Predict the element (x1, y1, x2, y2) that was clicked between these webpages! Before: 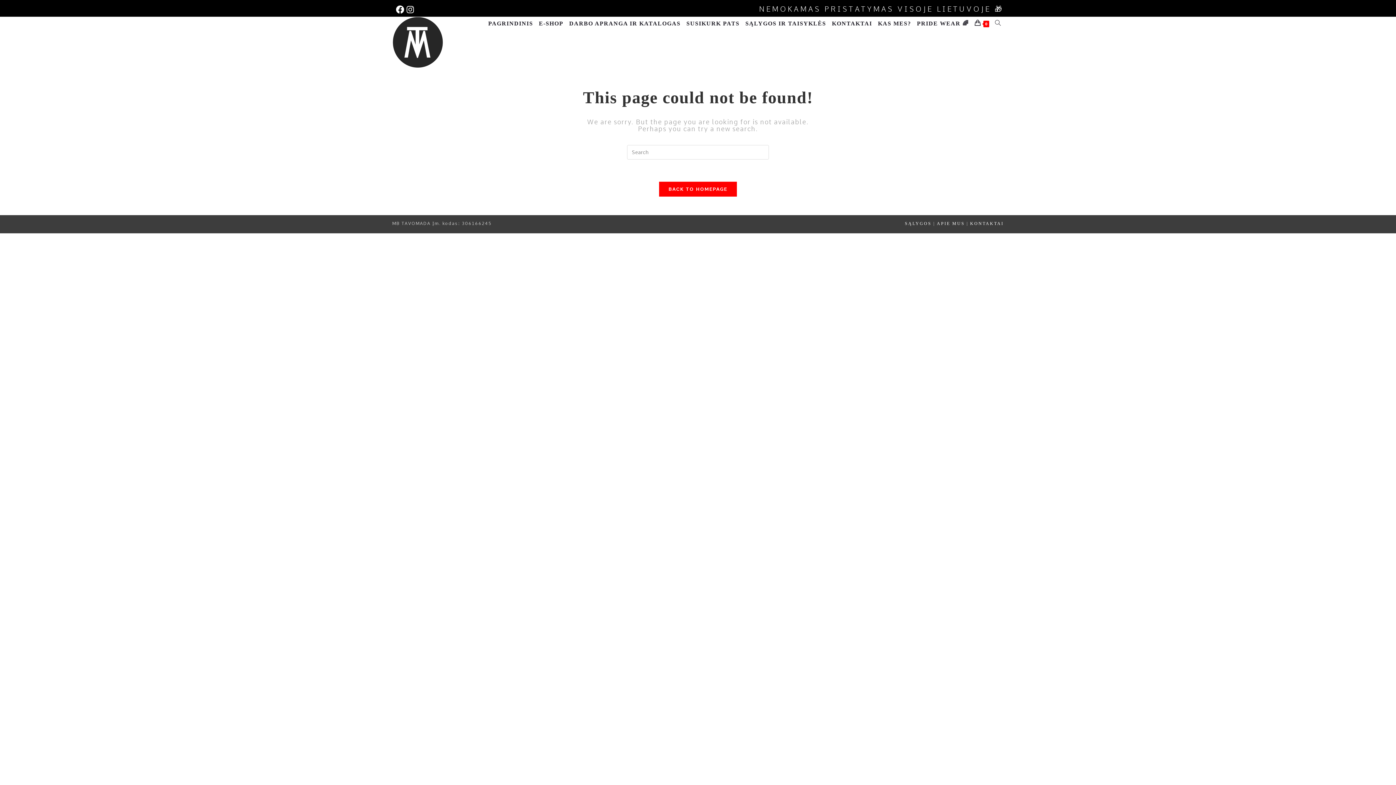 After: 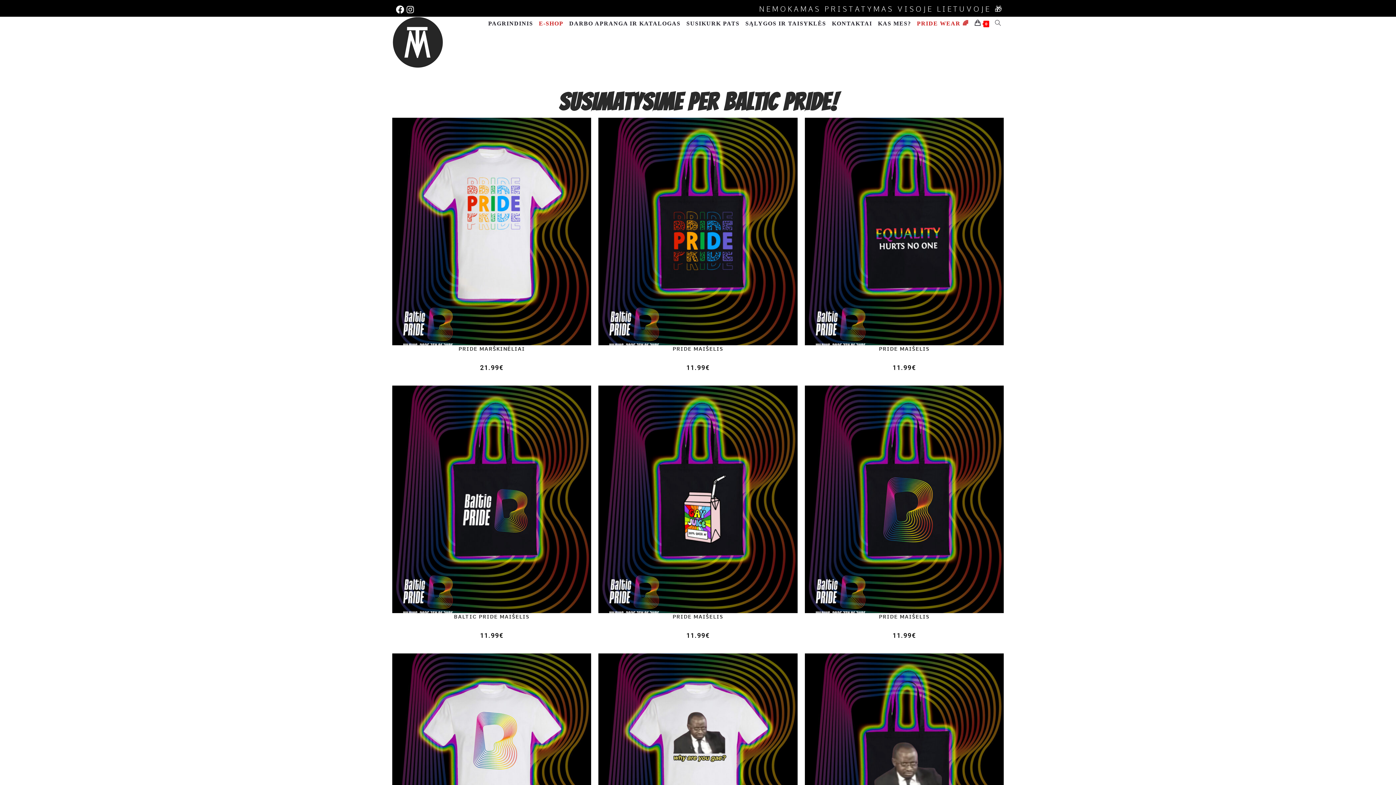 Action: bbox: (914, 17, 972, 30) label: PRIDE WEAR 🌈